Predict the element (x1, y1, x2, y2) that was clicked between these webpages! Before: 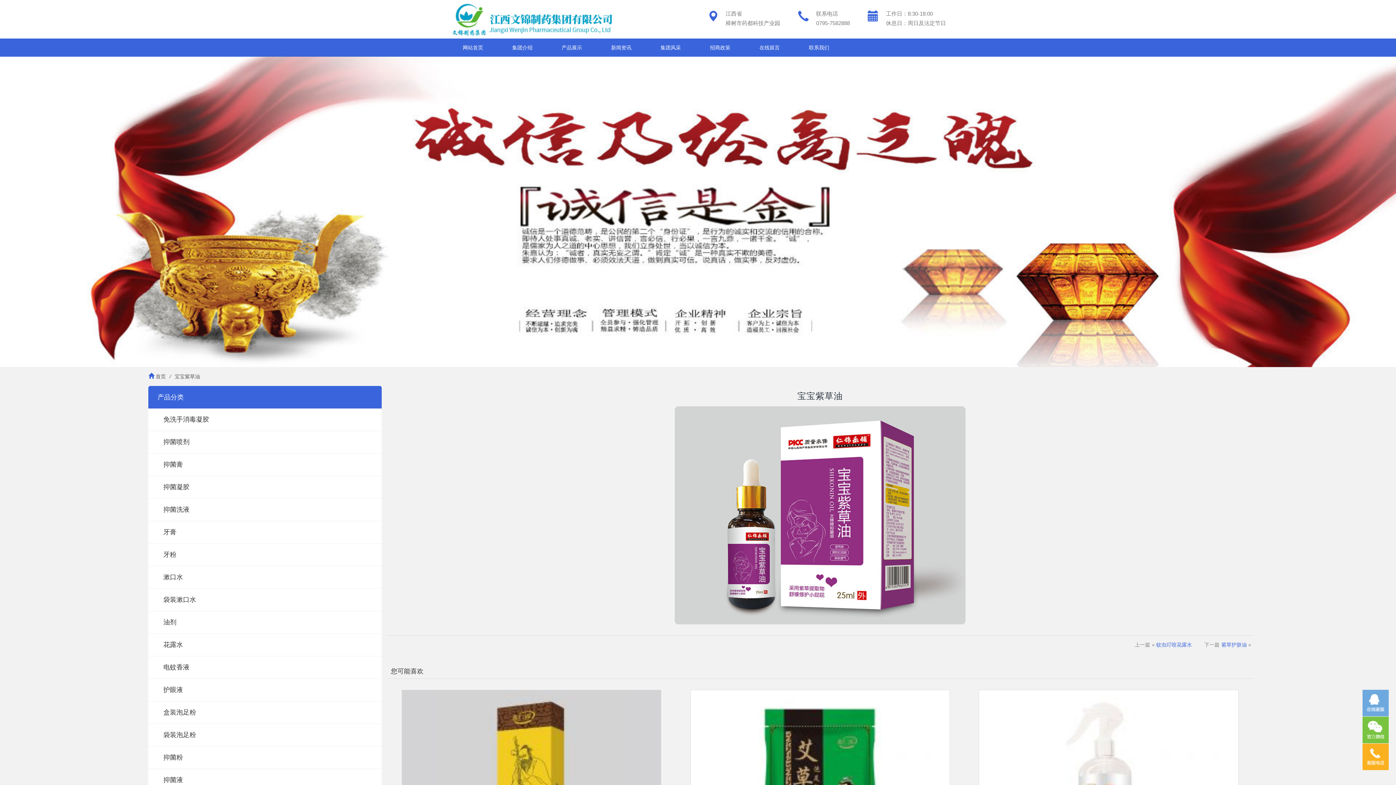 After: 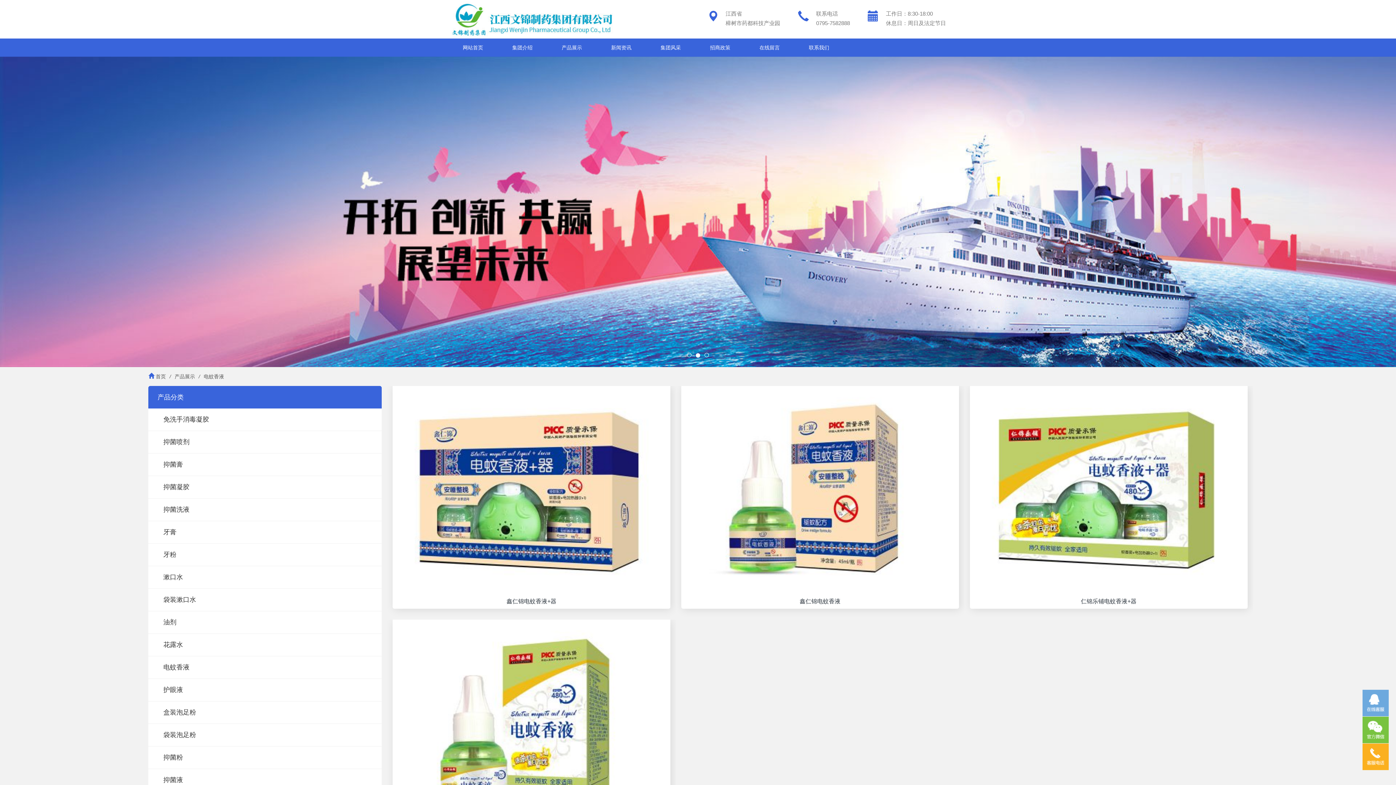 Action: label: 电蚊香液 bbox: (148, 656, 381, 678)